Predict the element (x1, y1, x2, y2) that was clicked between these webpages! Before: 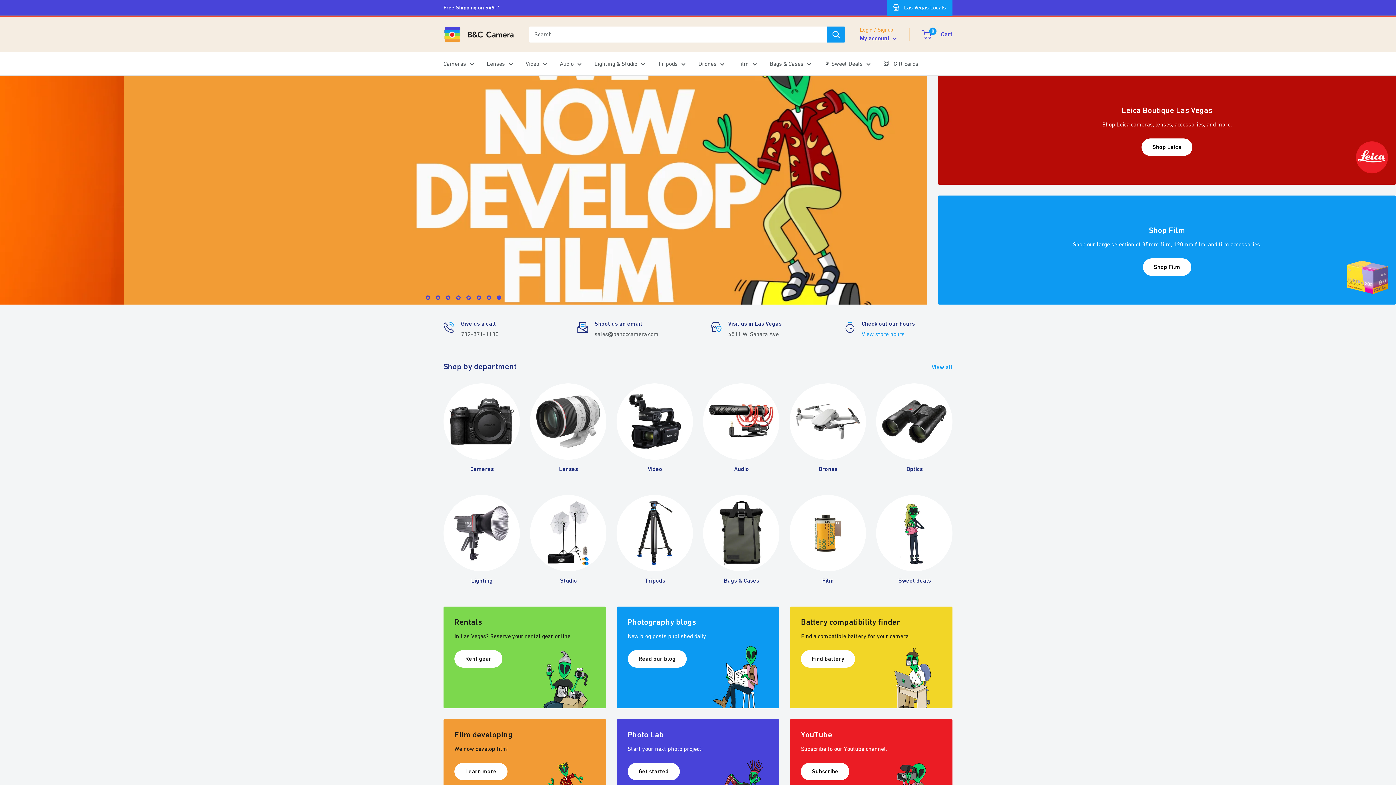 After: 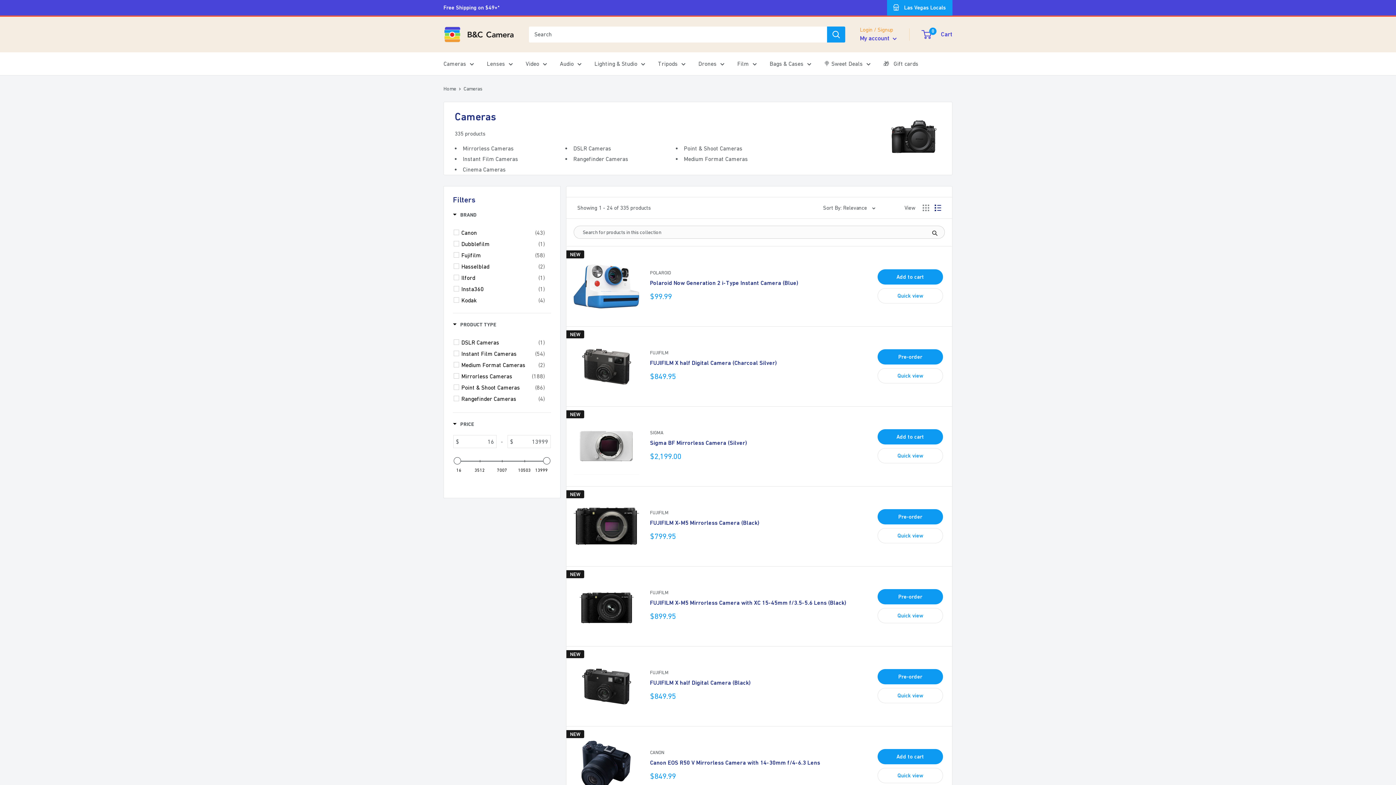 Action: bbox: (443, 58, 474, 69) label: Cameras